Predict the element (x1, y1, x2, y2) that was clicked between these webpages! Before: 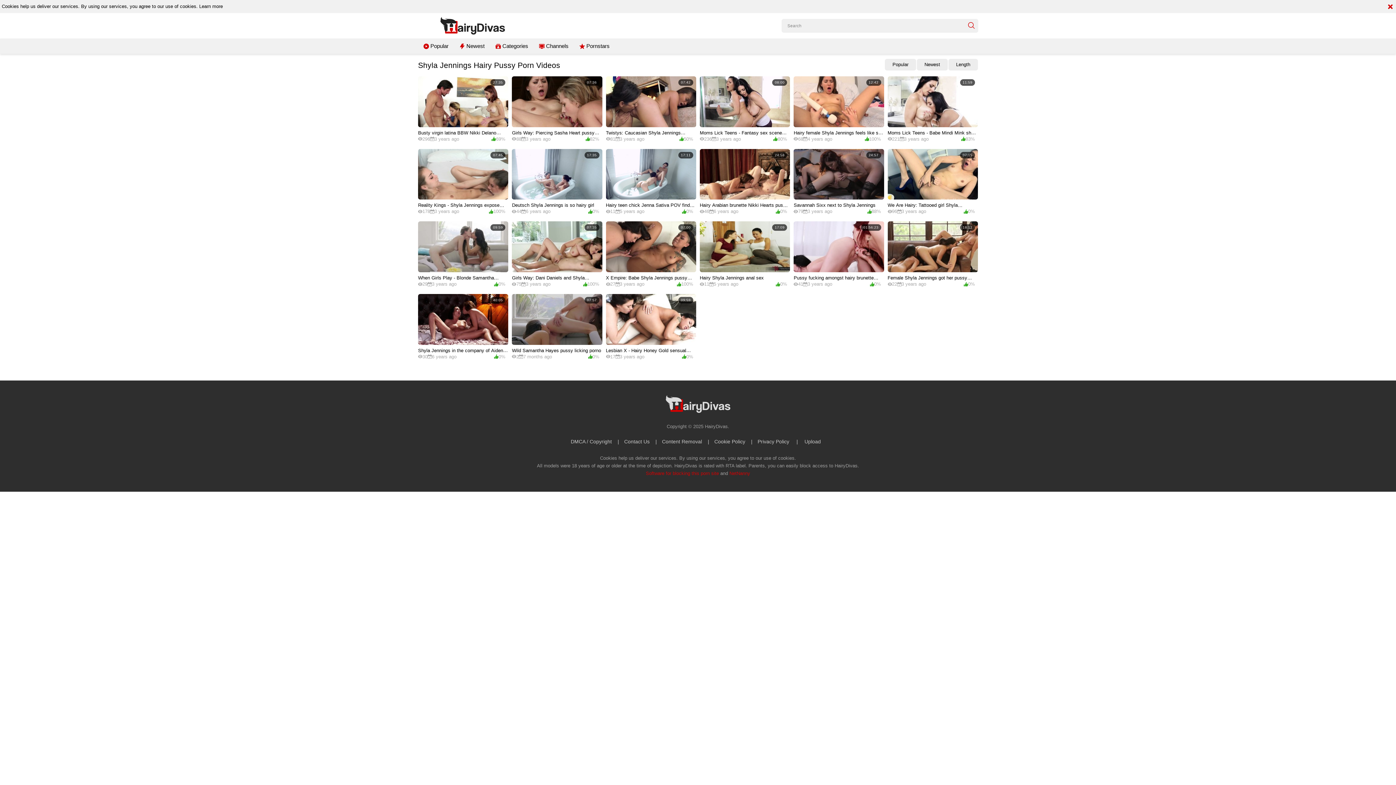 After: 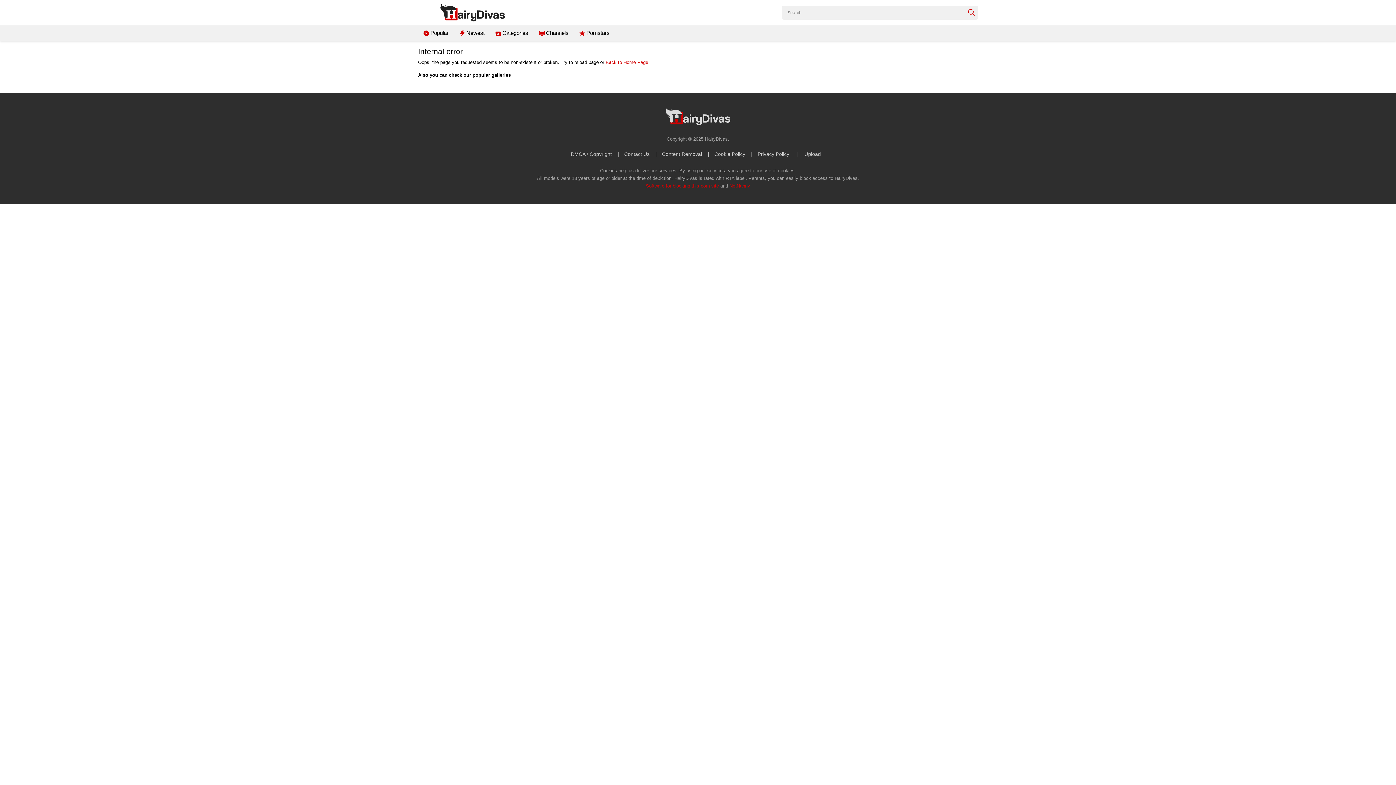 Action: bbox: (793, 76, 884, 127) label: 12:42